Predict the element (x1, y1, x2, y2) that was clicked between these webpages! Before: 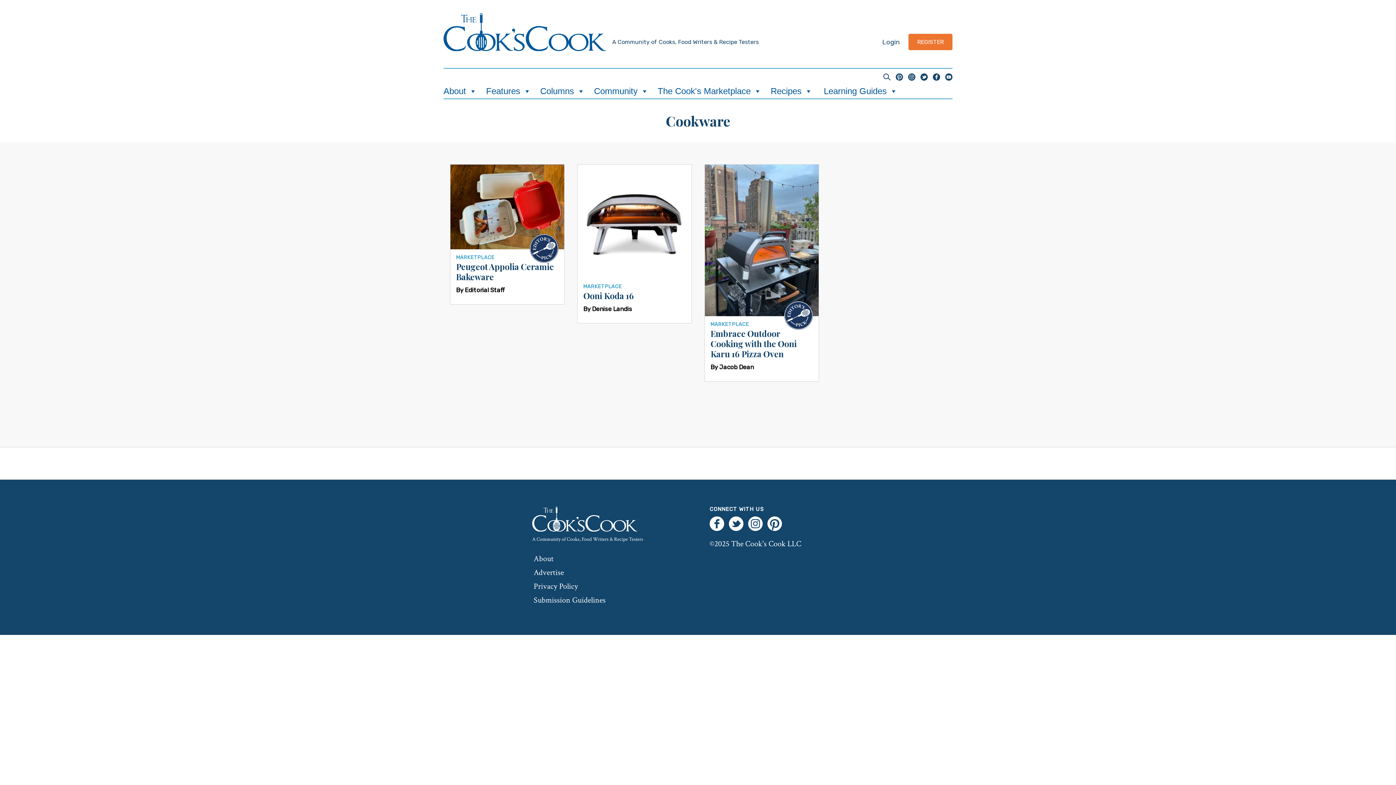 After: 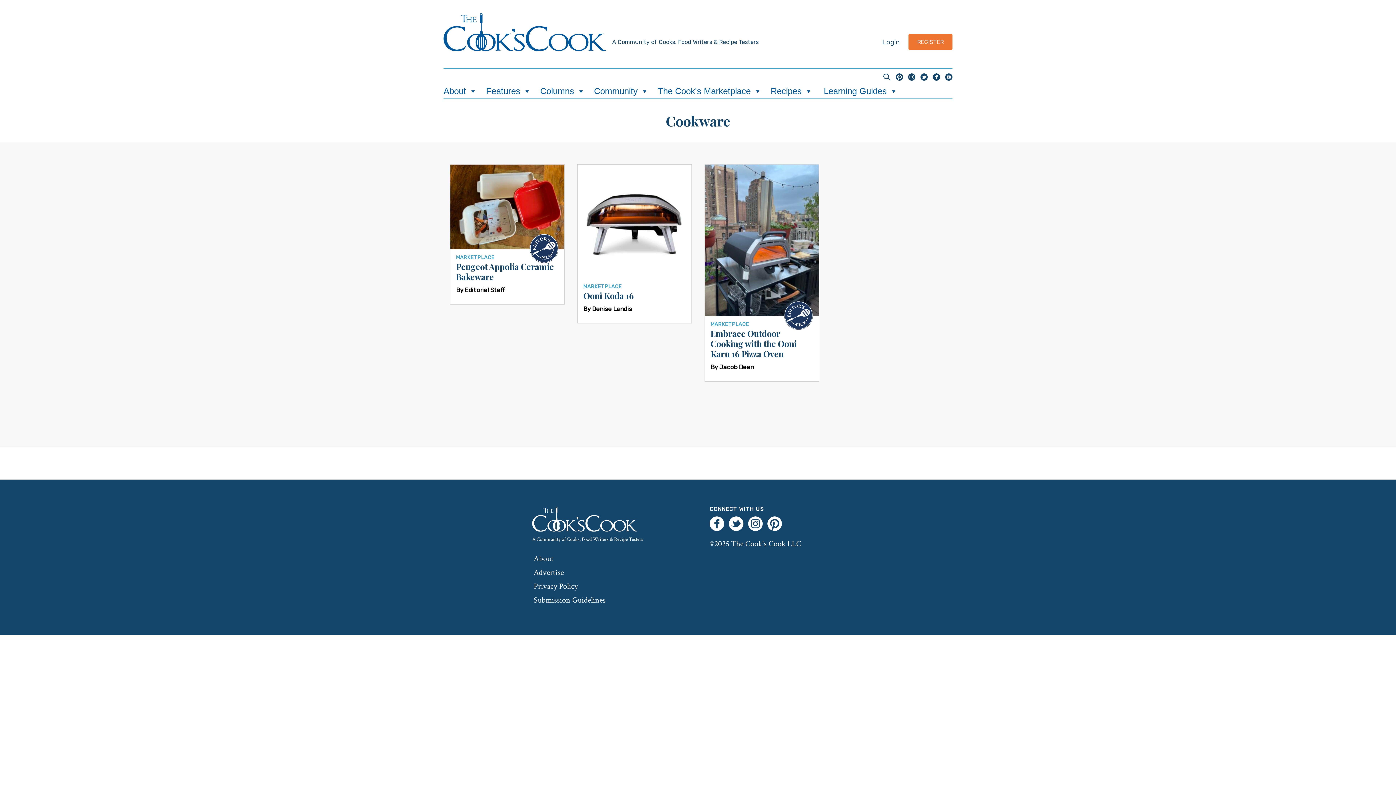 Action: bbox: (896, 68, 903, 84) label: Visit The Cook's Cook on Pinterest